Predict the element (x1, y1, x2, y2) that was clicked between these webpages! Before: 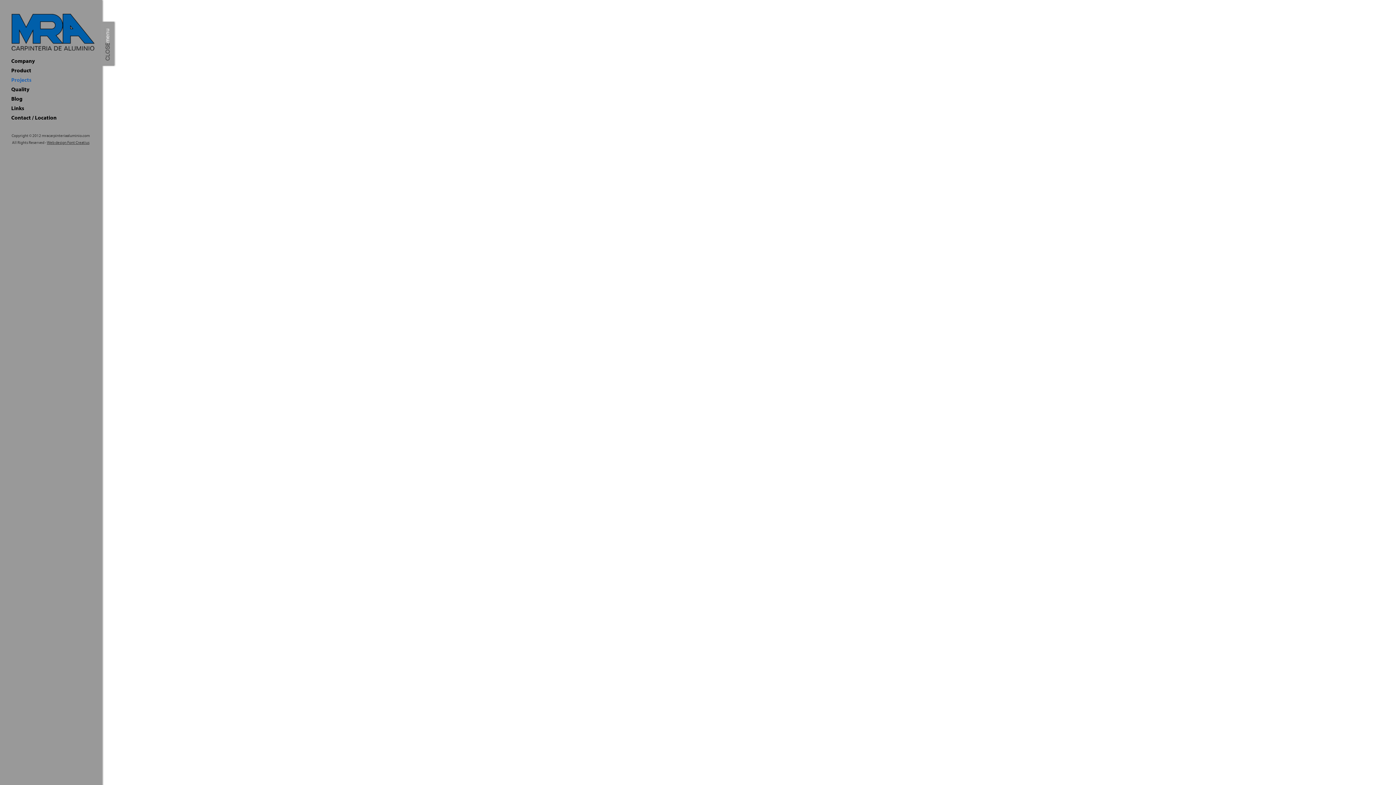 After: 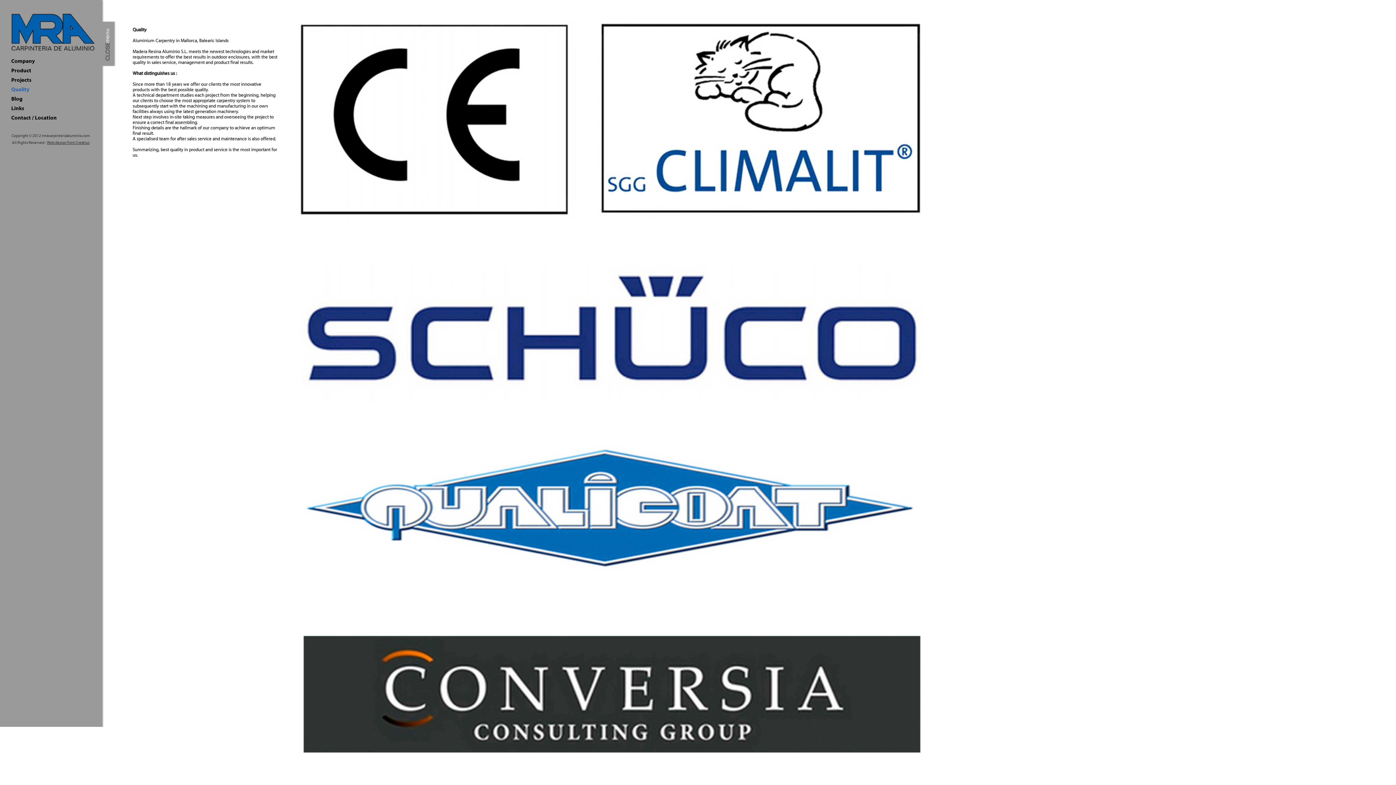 Action: label: Quality bbox: (11, 84, 78, 92)